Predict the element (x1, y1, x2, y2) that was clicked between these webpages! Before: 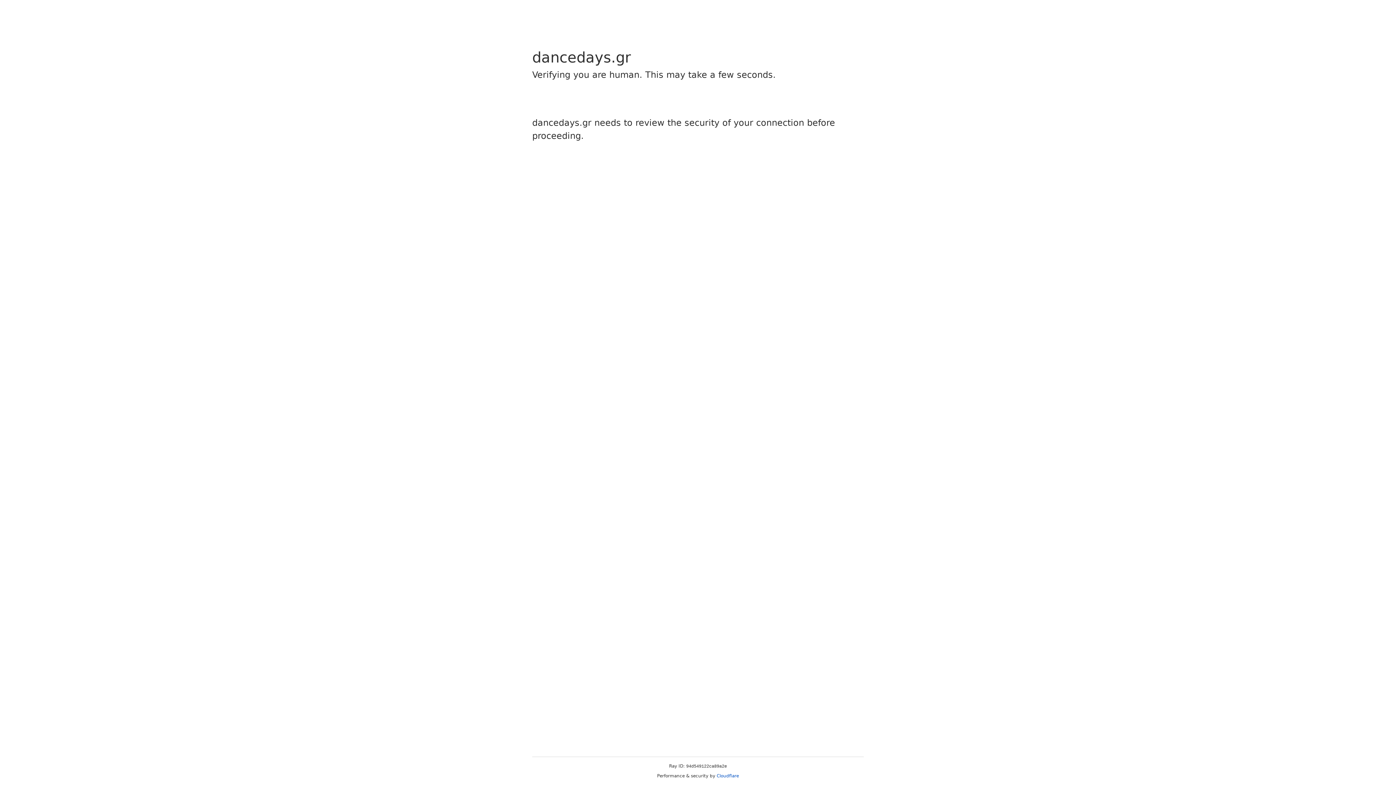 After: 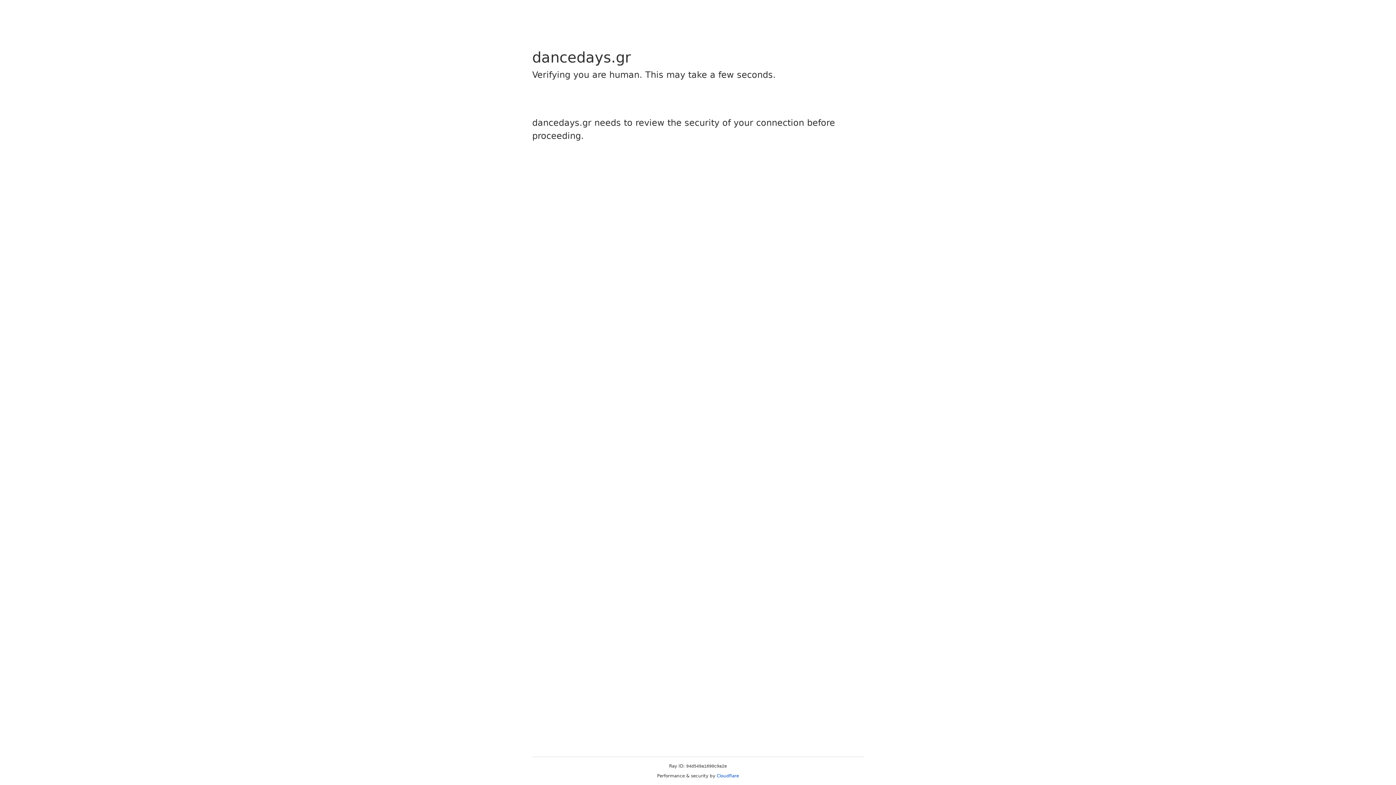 Action: label: Cloudflare bbox: (716, 773, 739, 778)